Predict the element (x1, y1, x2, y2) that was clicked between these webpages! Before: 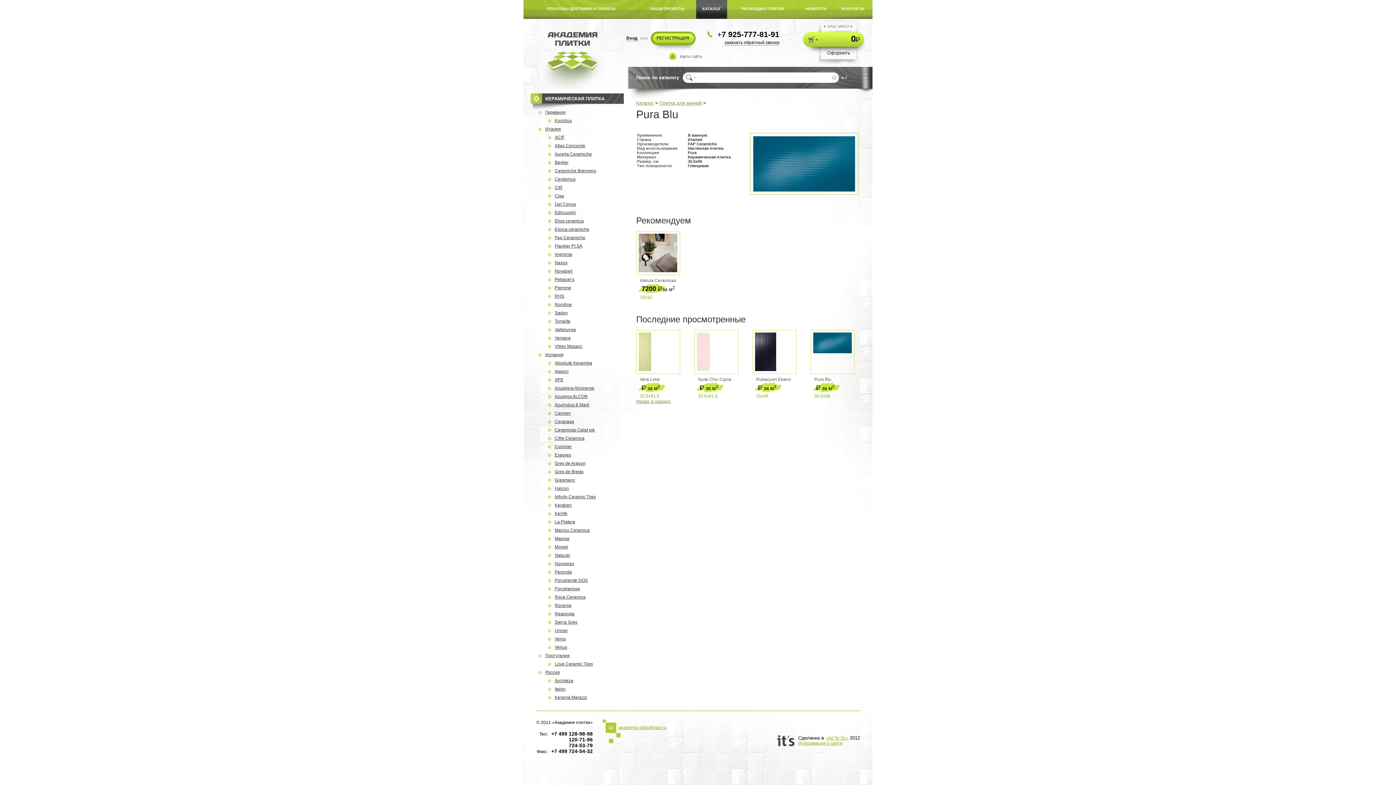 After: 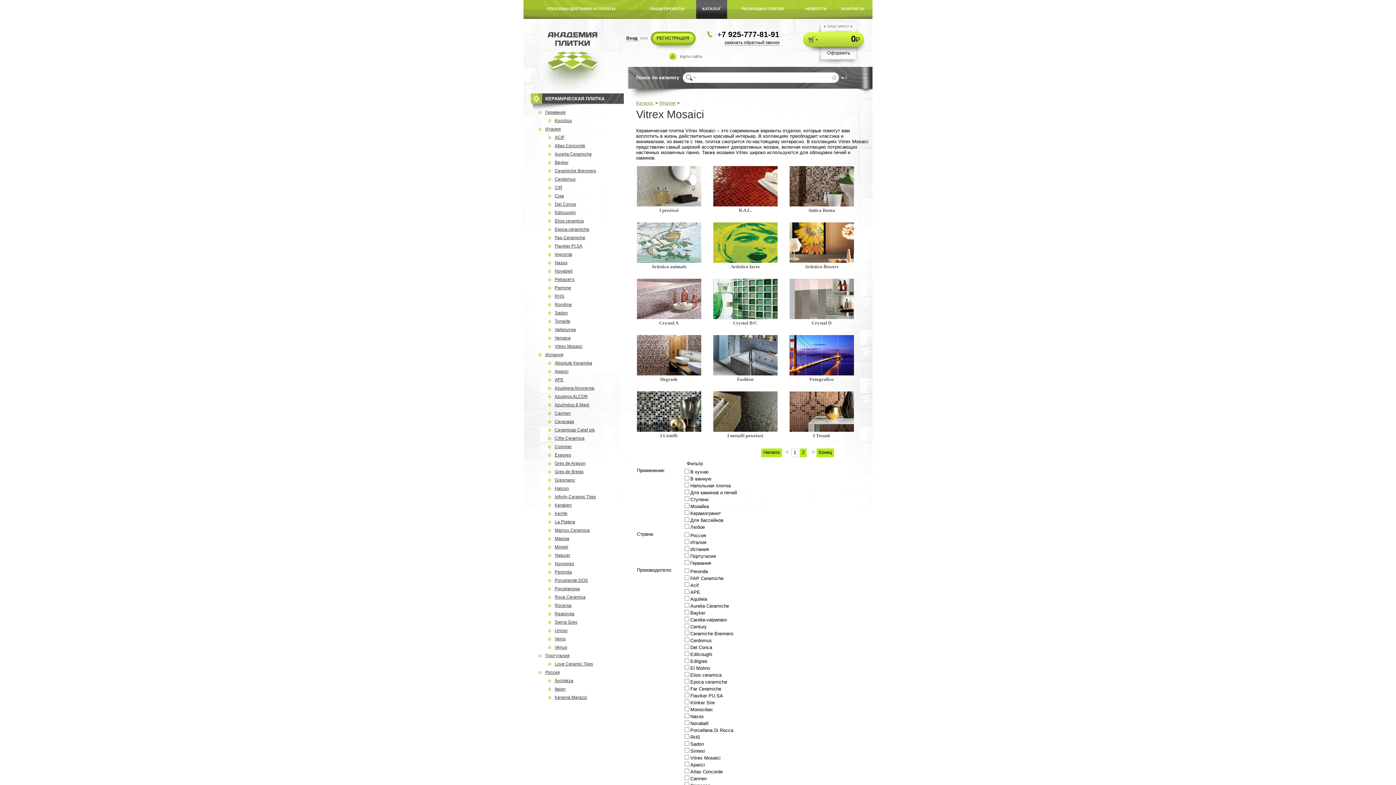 Action: label: Vitrex Mosaici bbox: (548, 344, 629, 349)